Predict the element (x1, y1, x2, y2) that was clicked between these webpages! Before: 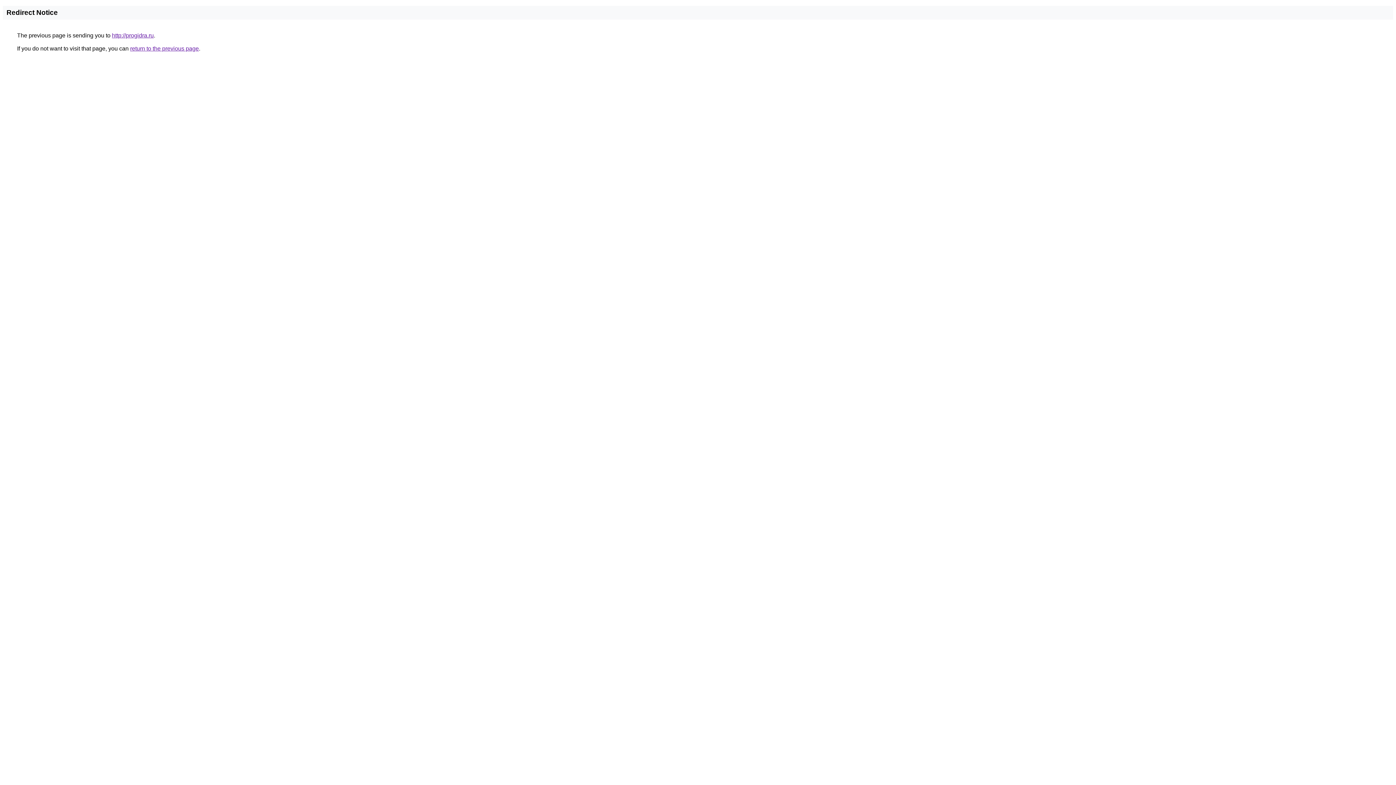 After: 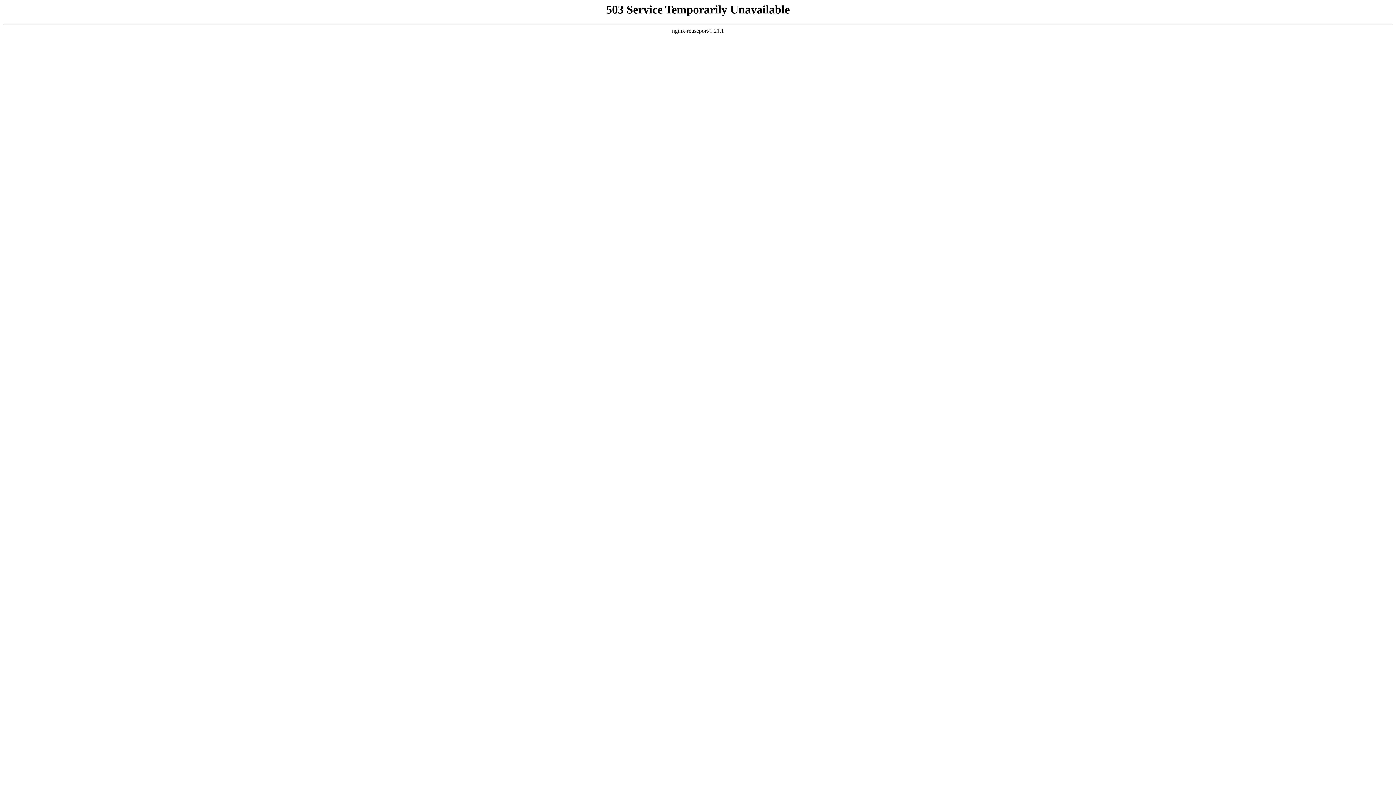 Action: label: http://progidra.ru bbox: (112, 32, 153, 38)